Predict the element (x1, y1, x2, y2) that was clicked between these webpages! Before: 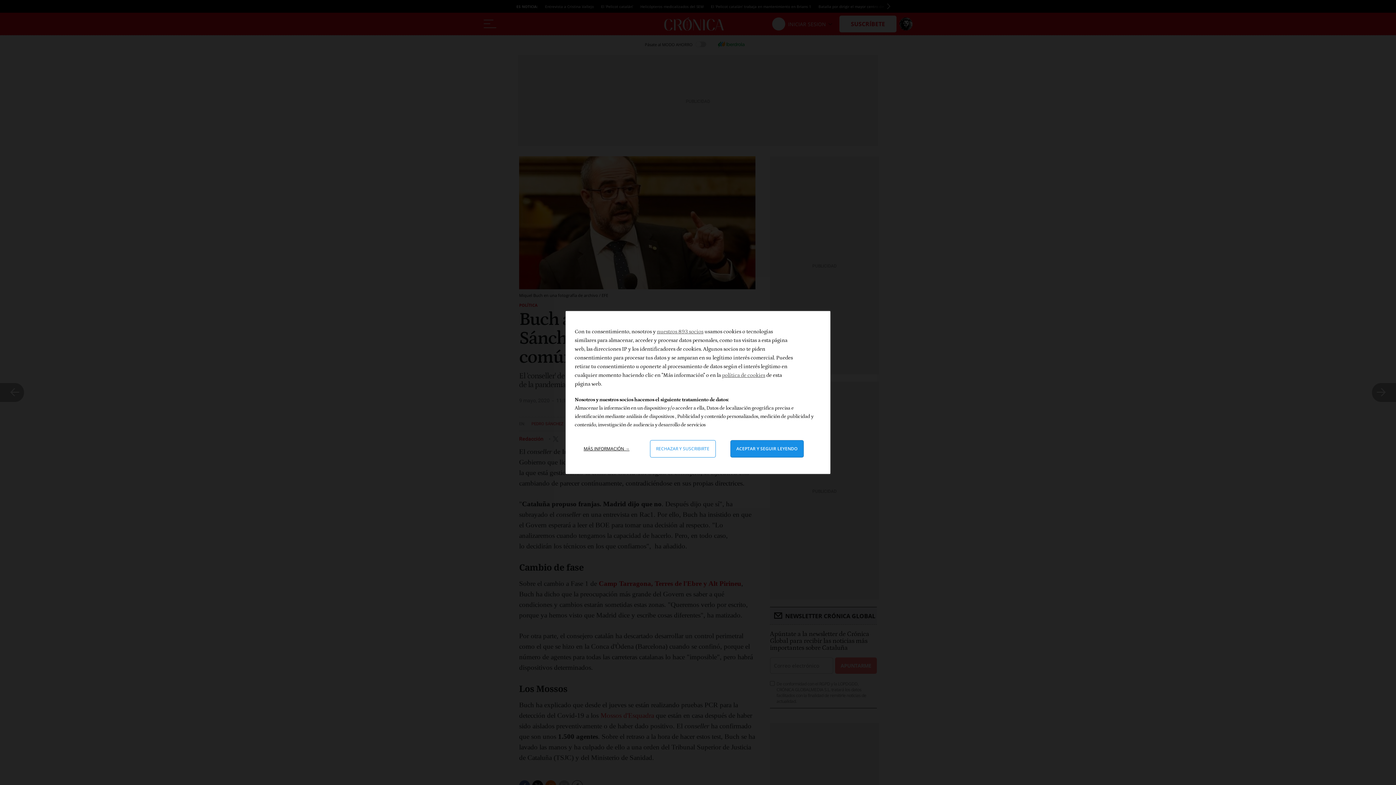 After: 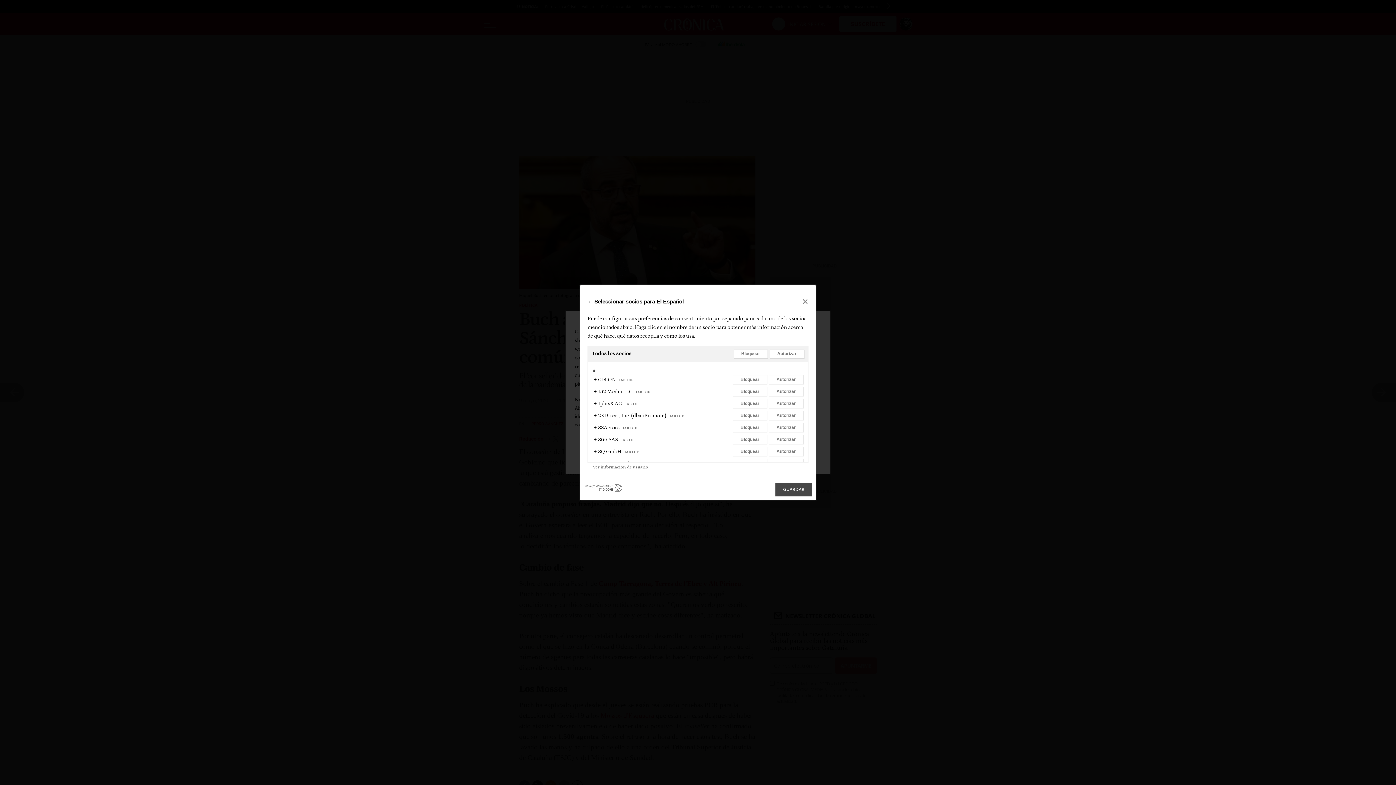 Action: label: nuestros 893 socios bbox: (657, 328, 703, 334)